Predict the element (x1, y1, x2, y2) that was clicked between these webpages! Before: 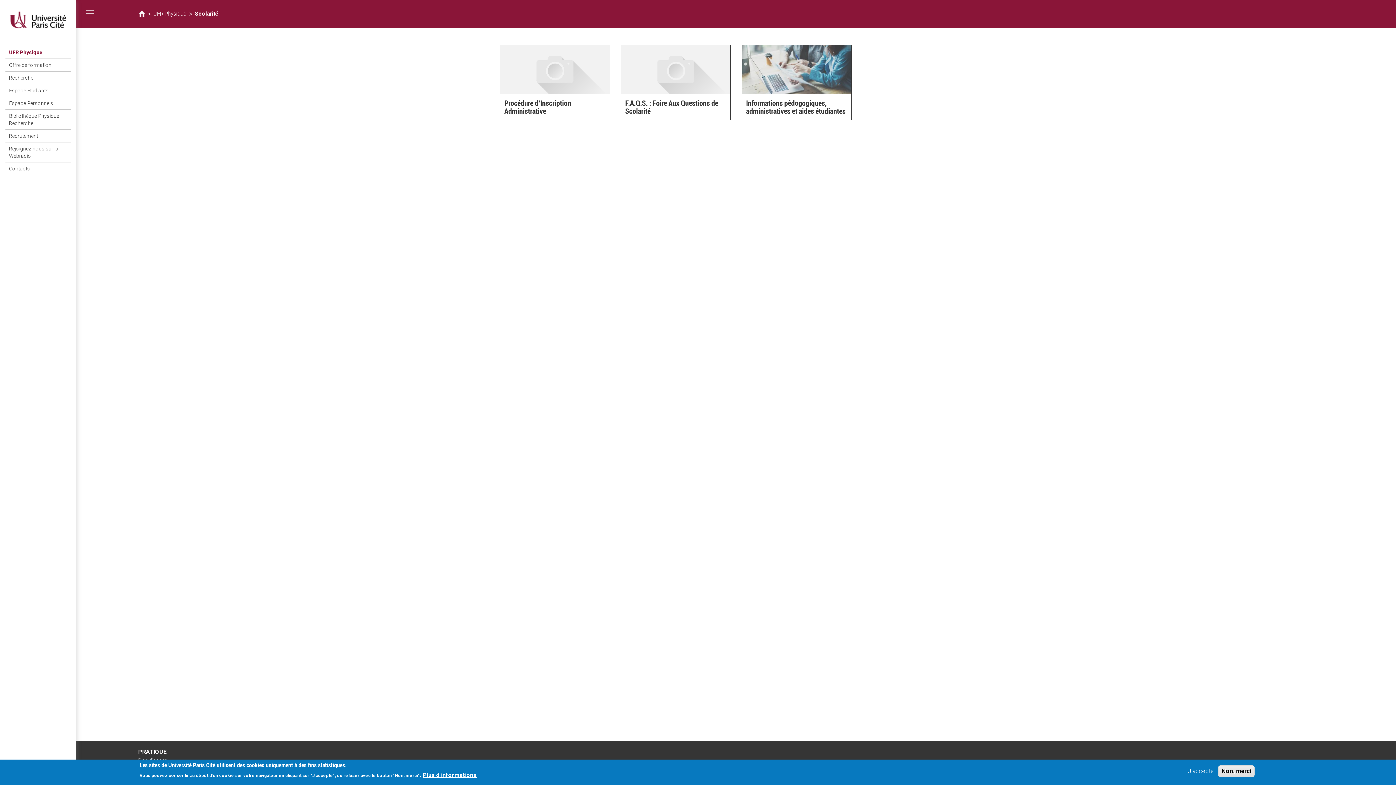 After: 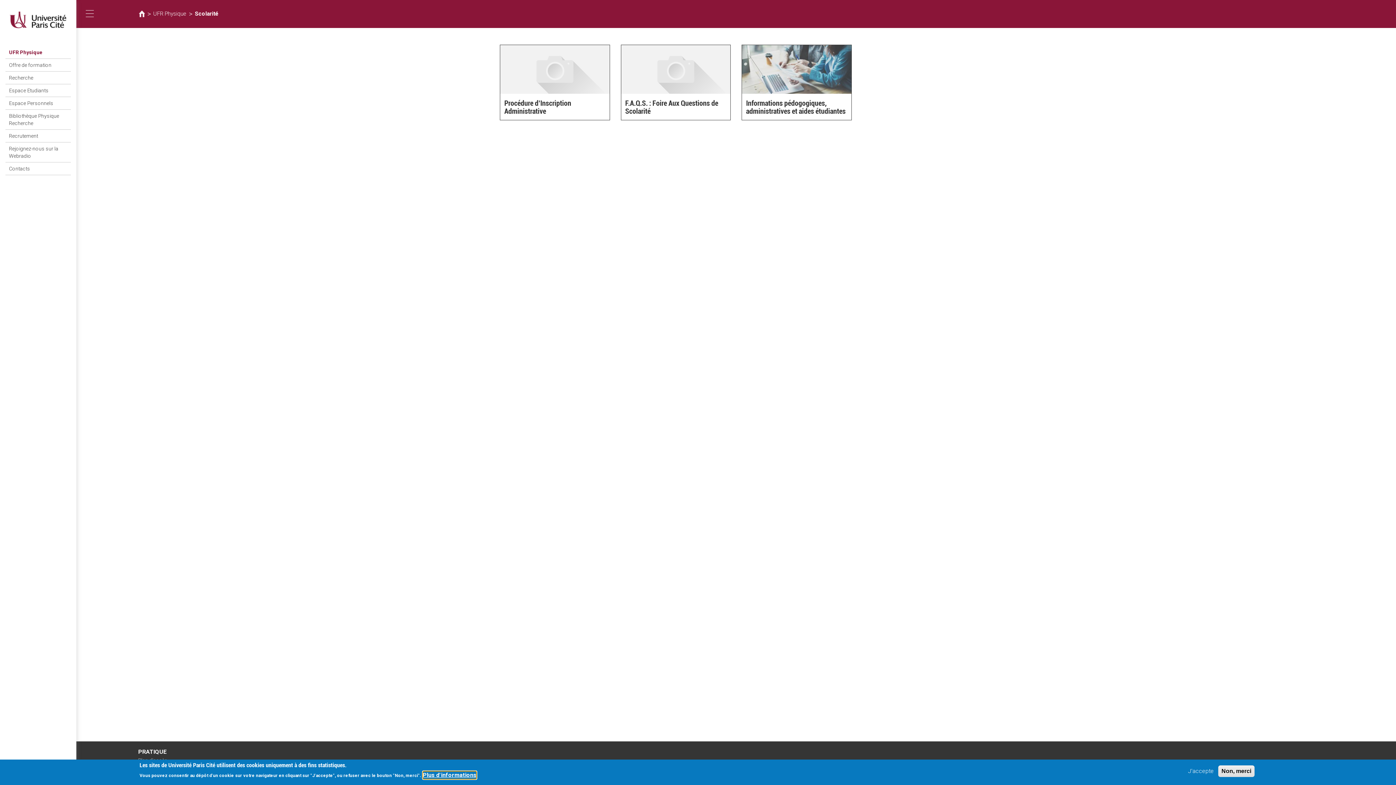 Action: bbox: (422, 771, 476, 779) label: Plus d'informations